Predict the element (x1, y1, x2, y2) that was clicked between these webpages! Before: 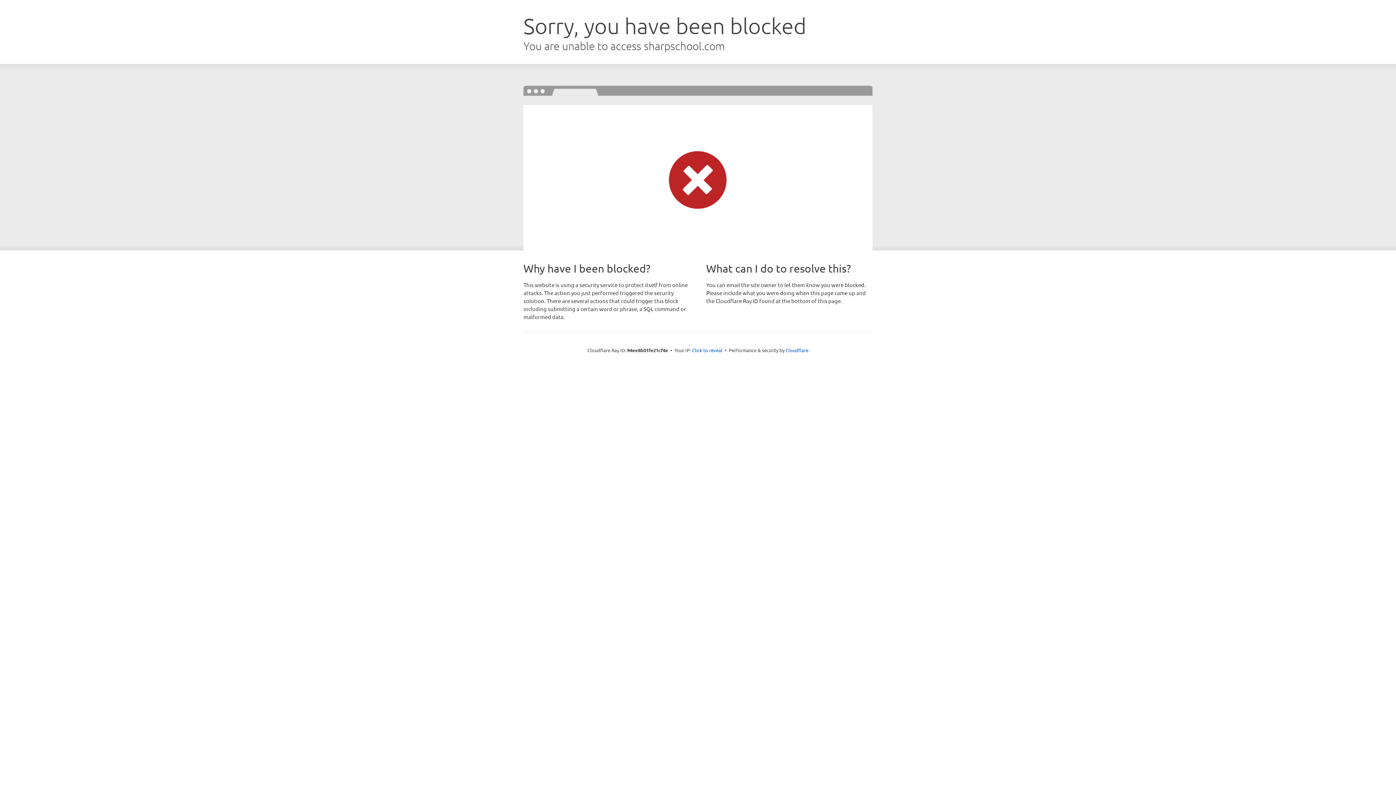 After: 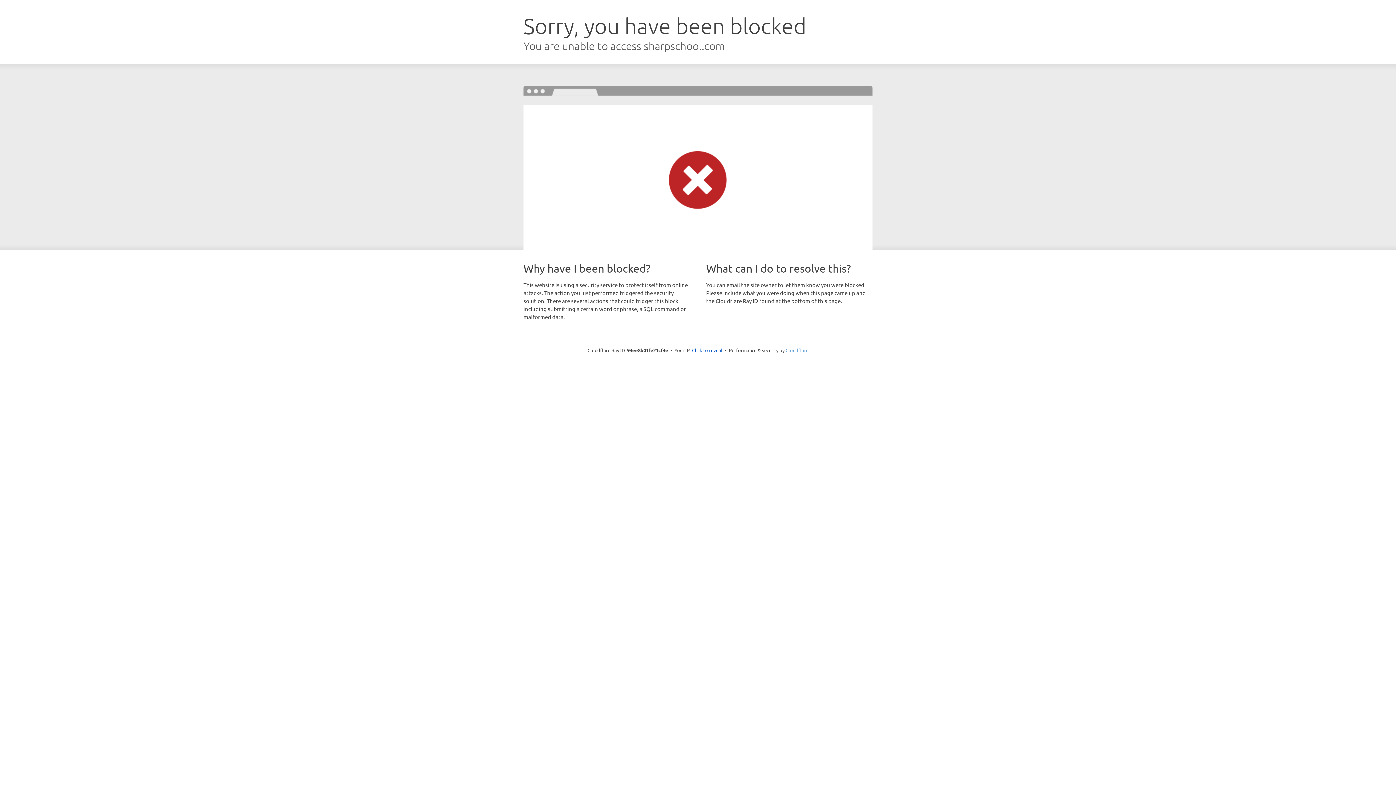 Action: label: Cloudflare bbox: (785, 347, 808, 353)